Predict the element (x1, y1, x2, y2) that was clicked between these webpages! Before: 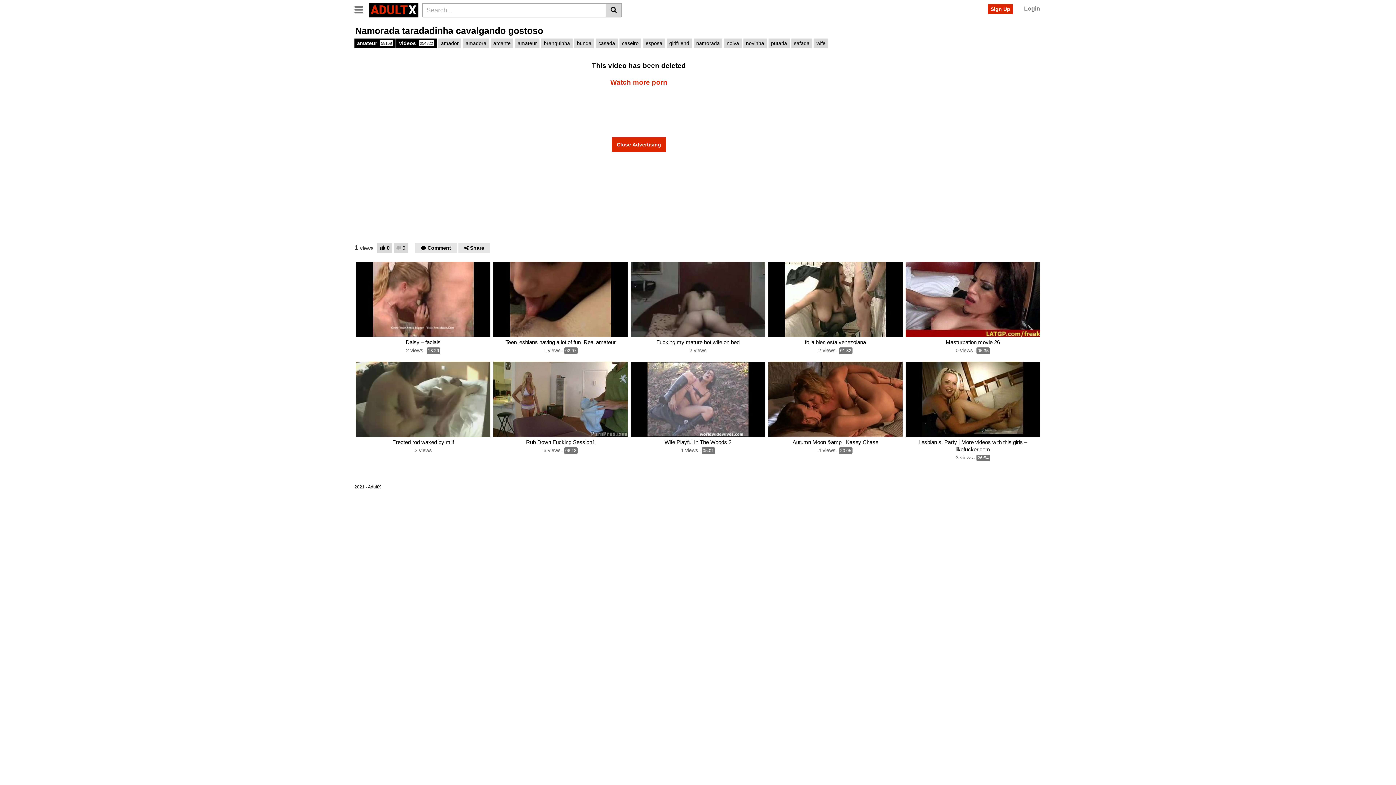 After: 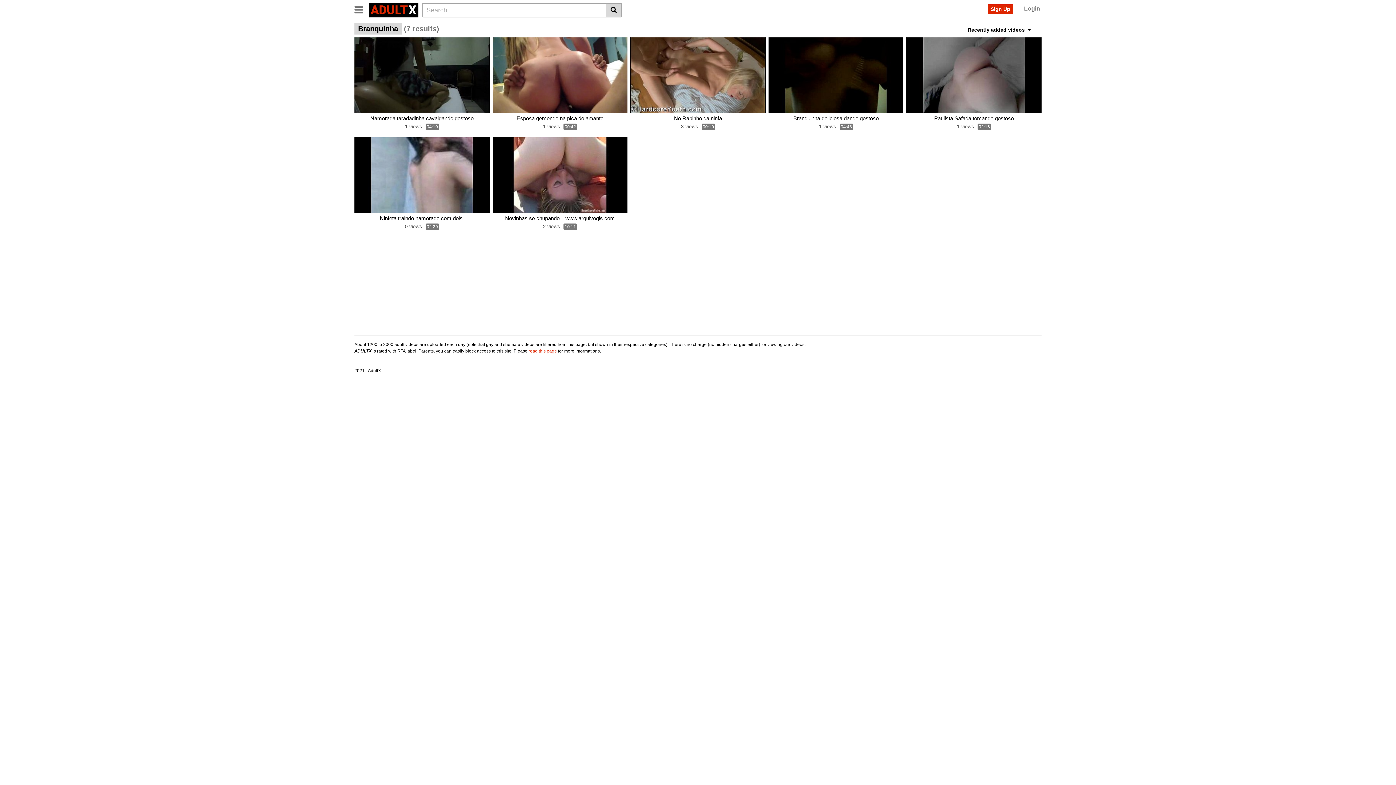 Action: label: branquinha bbox: (541, 38, 572, 48)